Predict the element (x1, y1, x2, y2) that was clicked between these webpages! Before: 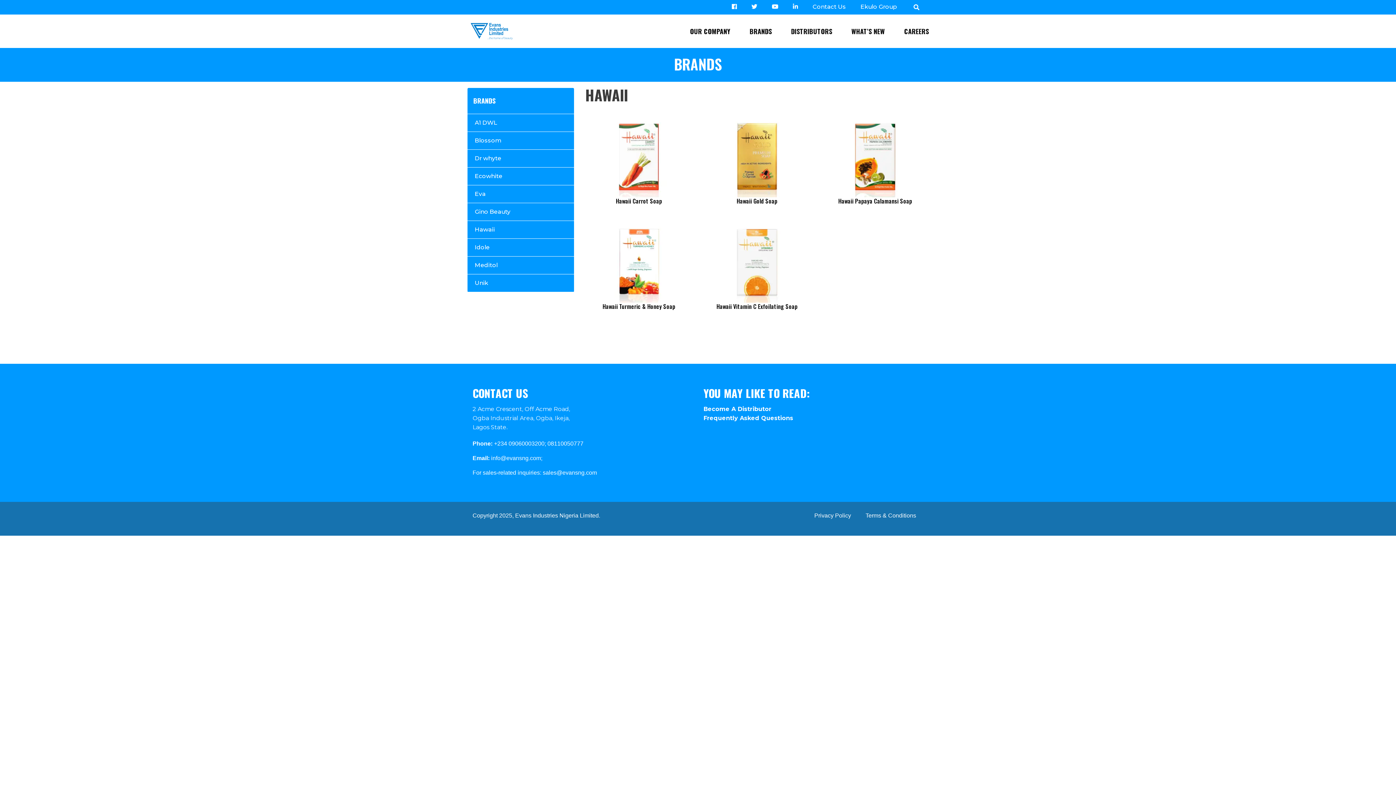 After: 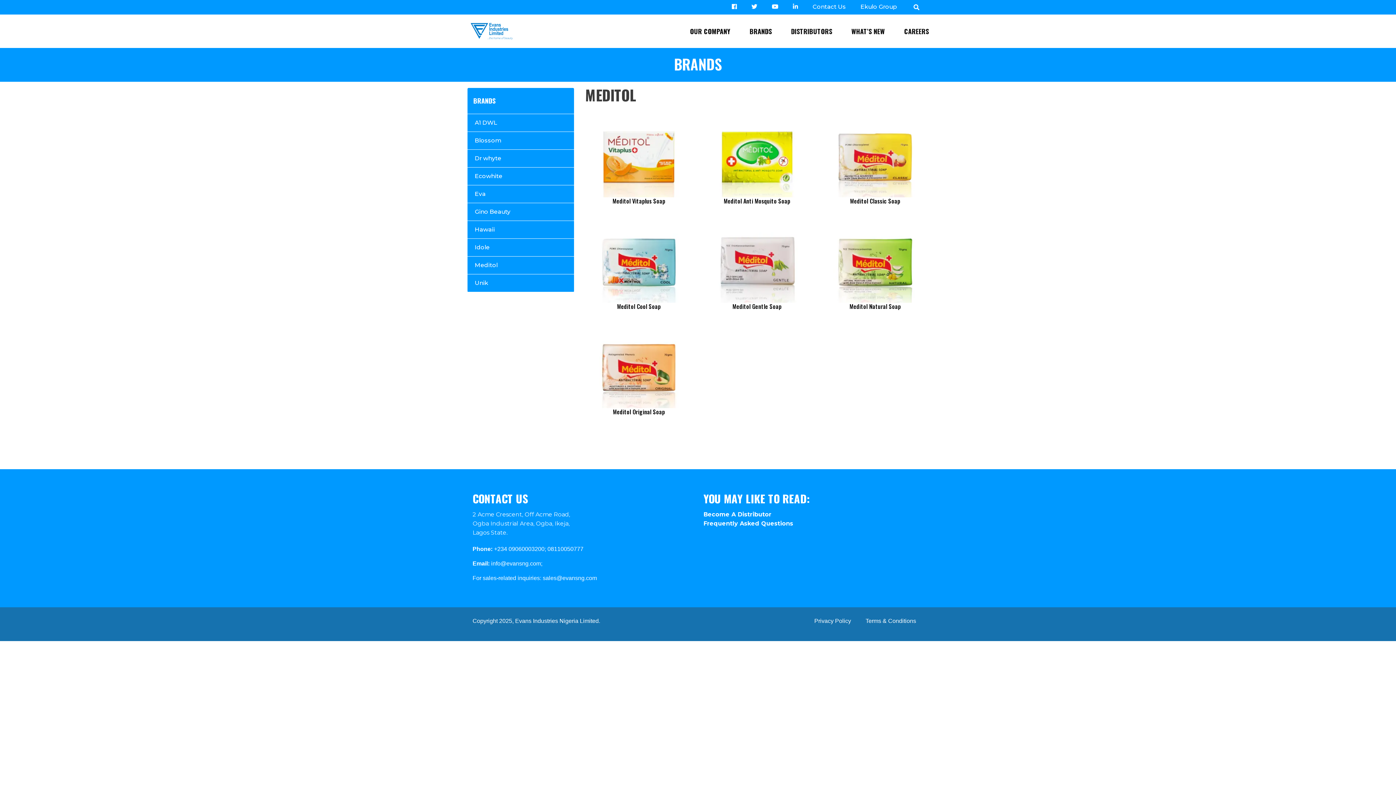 Action: bbox: (467, 256, 574, 274) label: Meditol